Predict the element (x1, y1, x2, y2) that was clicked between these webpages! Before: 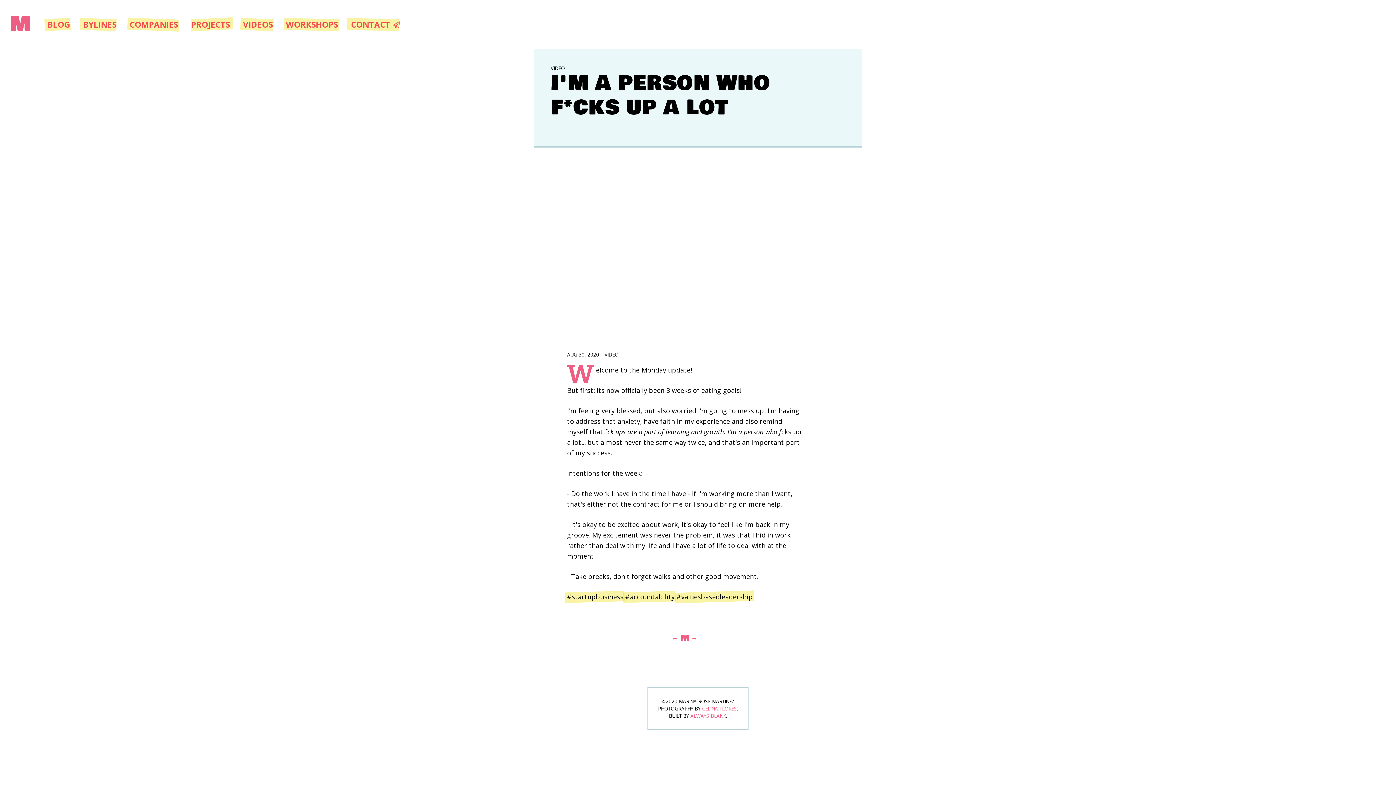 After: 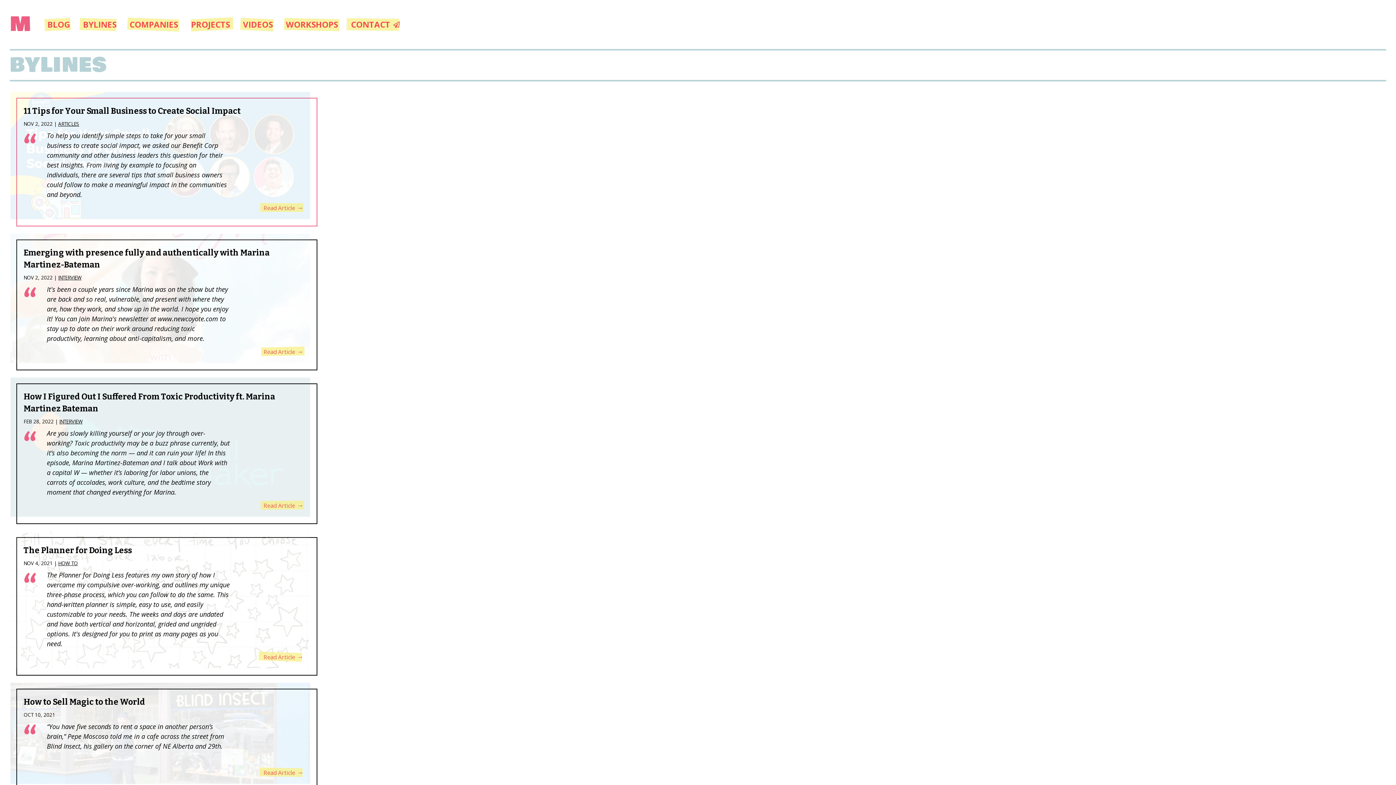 Action: label: BYLINES bbox: (83, 18, 116, 30)